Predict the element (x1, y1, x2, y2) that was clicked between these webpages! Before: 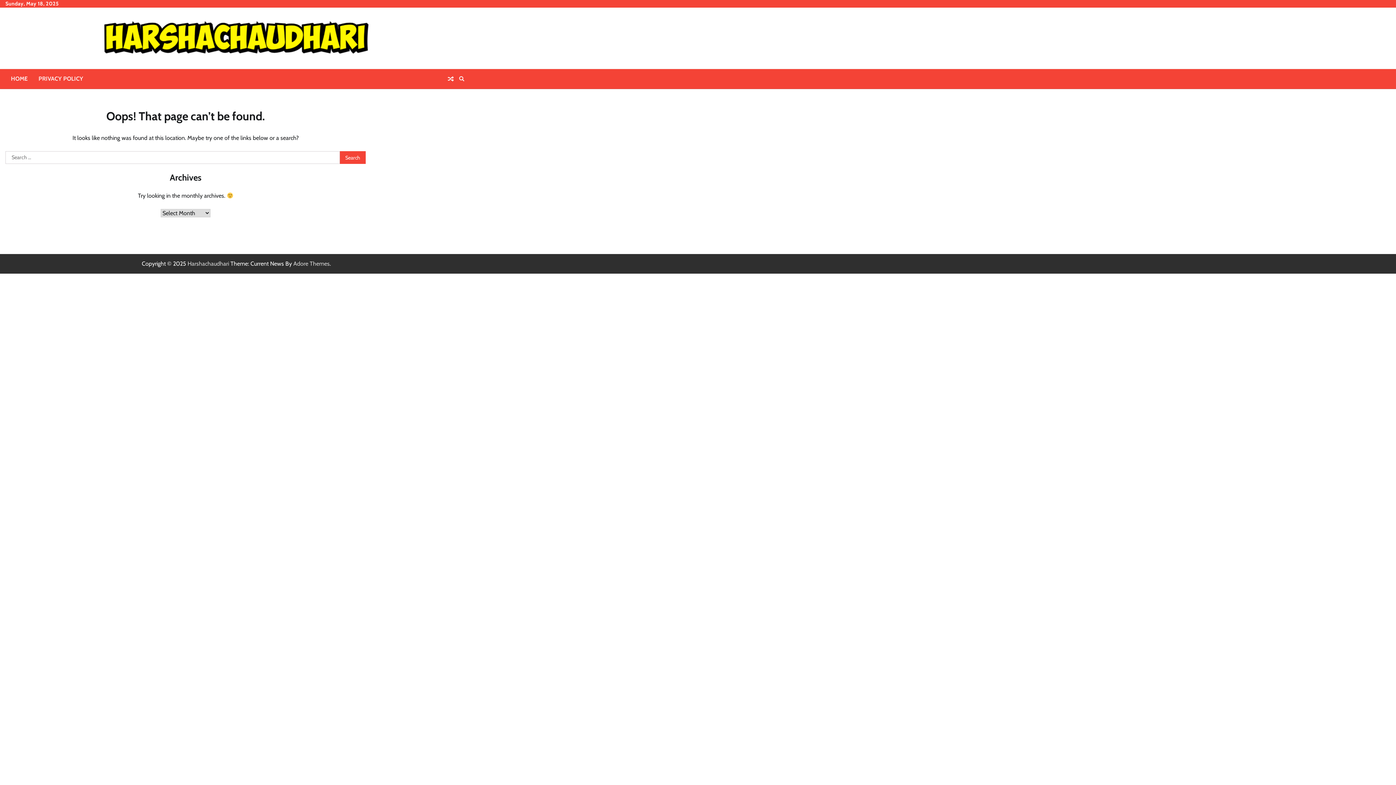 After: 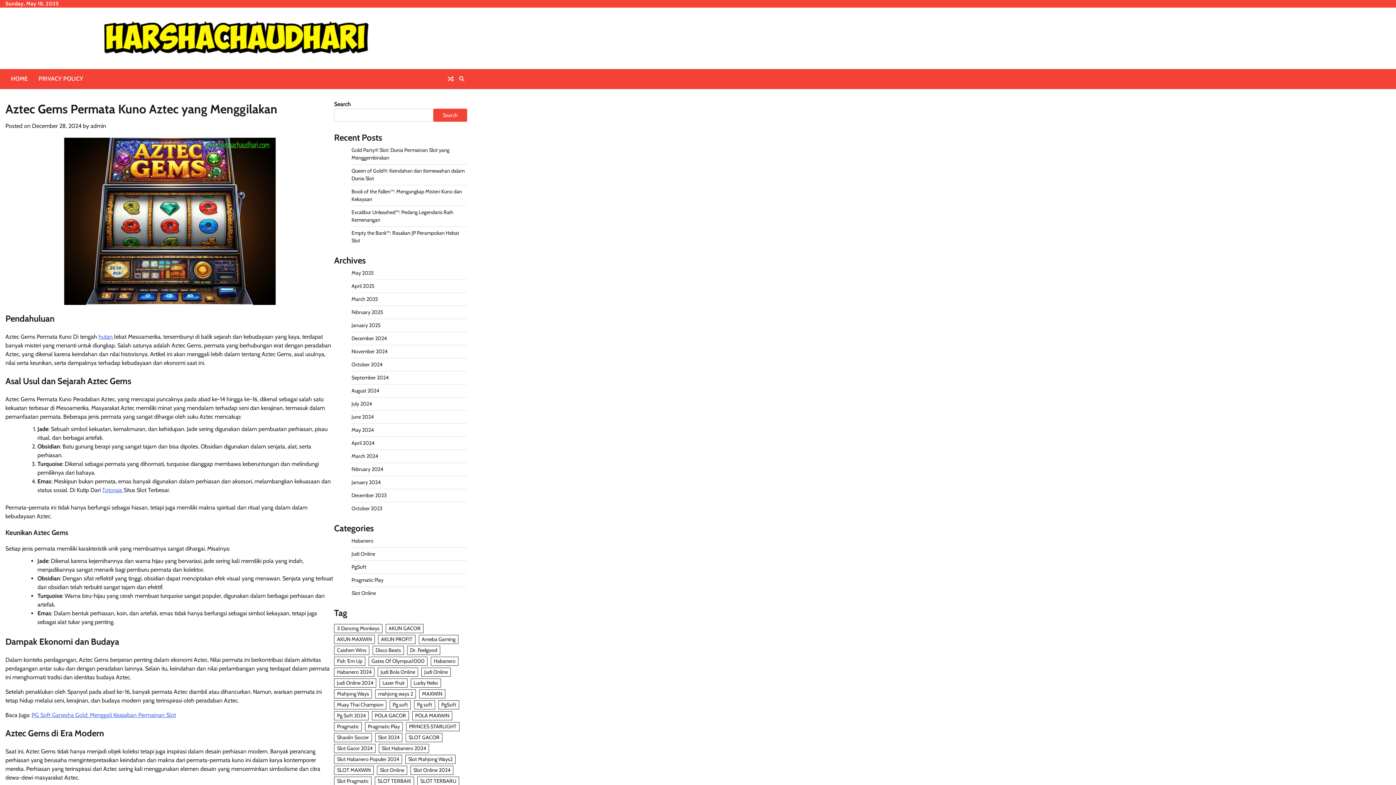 Action: bbox: (445, 73, 456, 84)